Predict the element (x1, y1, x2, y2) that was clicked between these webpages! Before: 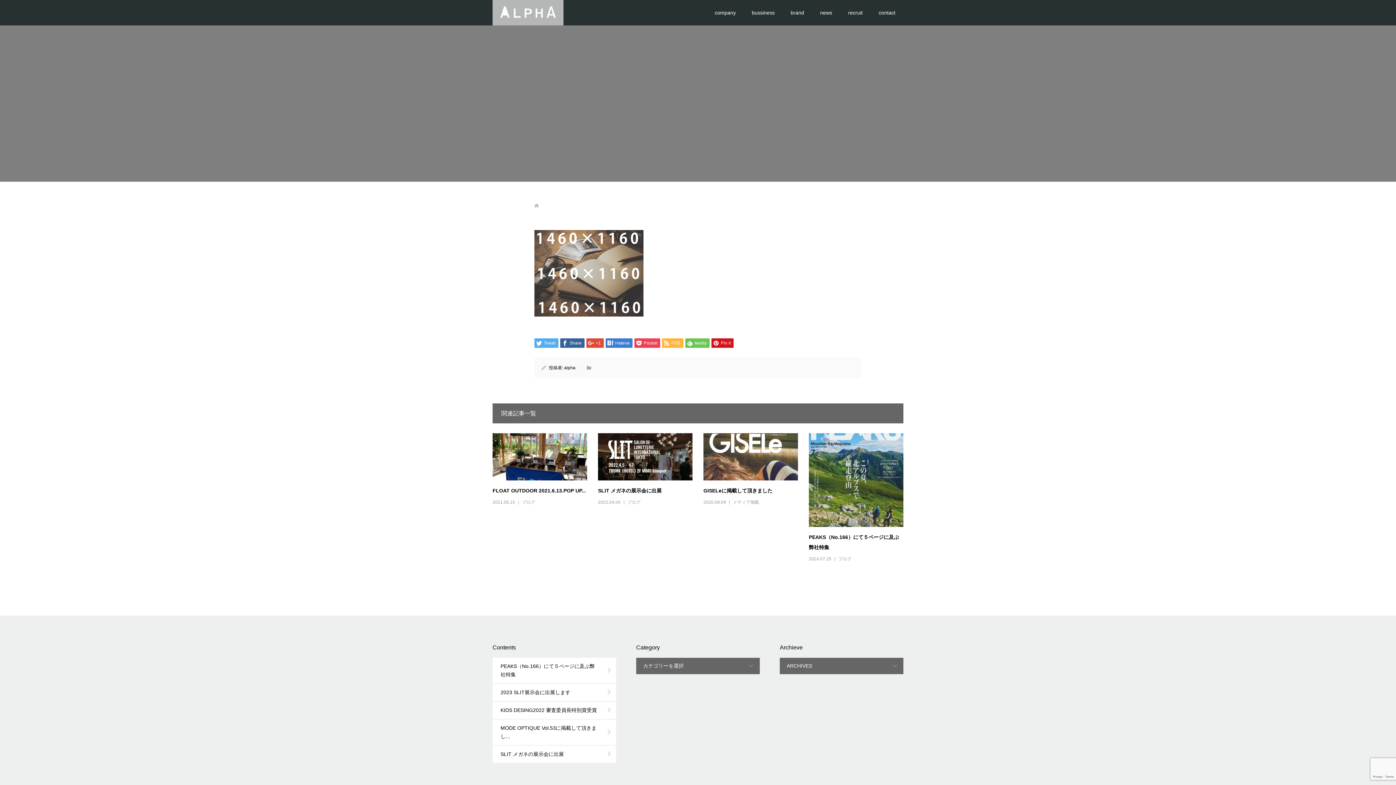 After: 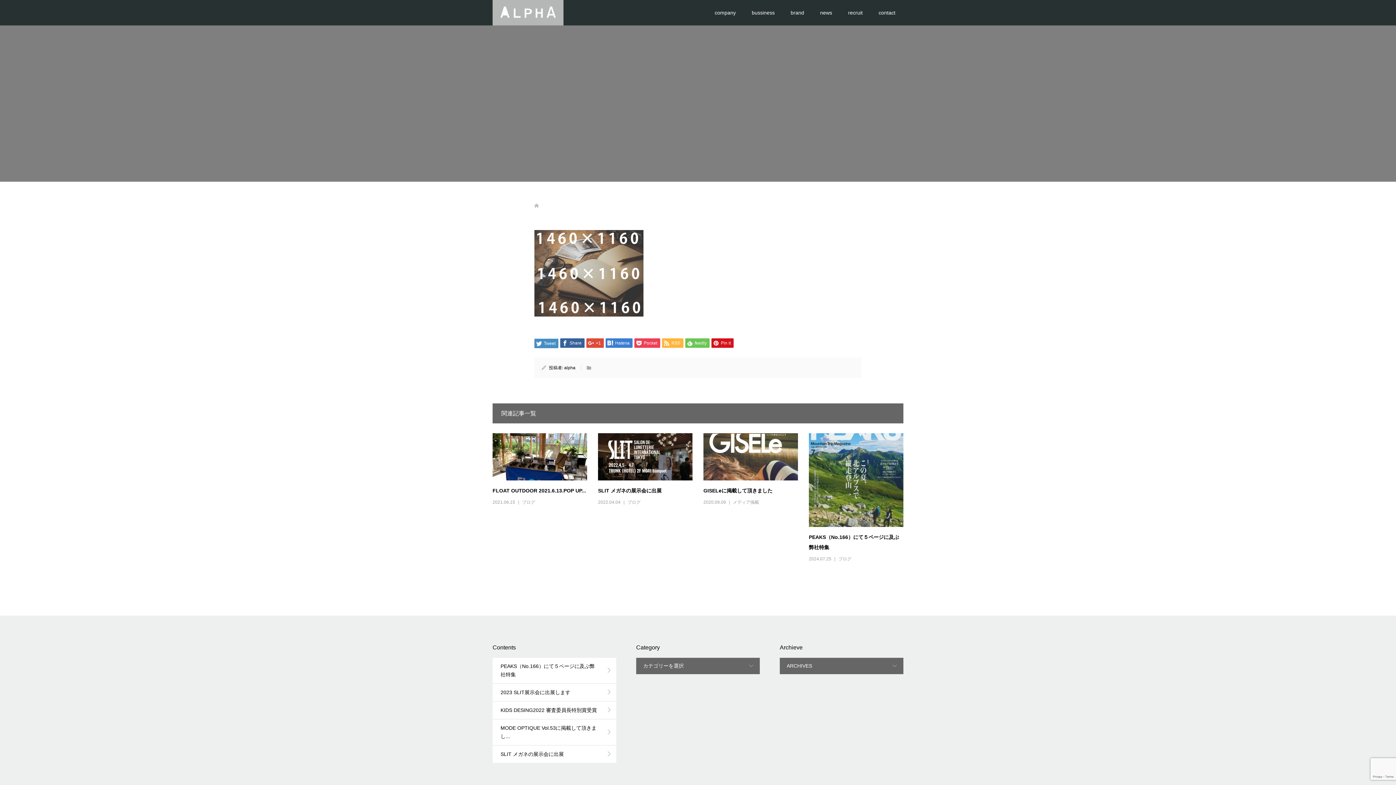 Action: label:  Tweet bbox: (534, 338, 558, 348)